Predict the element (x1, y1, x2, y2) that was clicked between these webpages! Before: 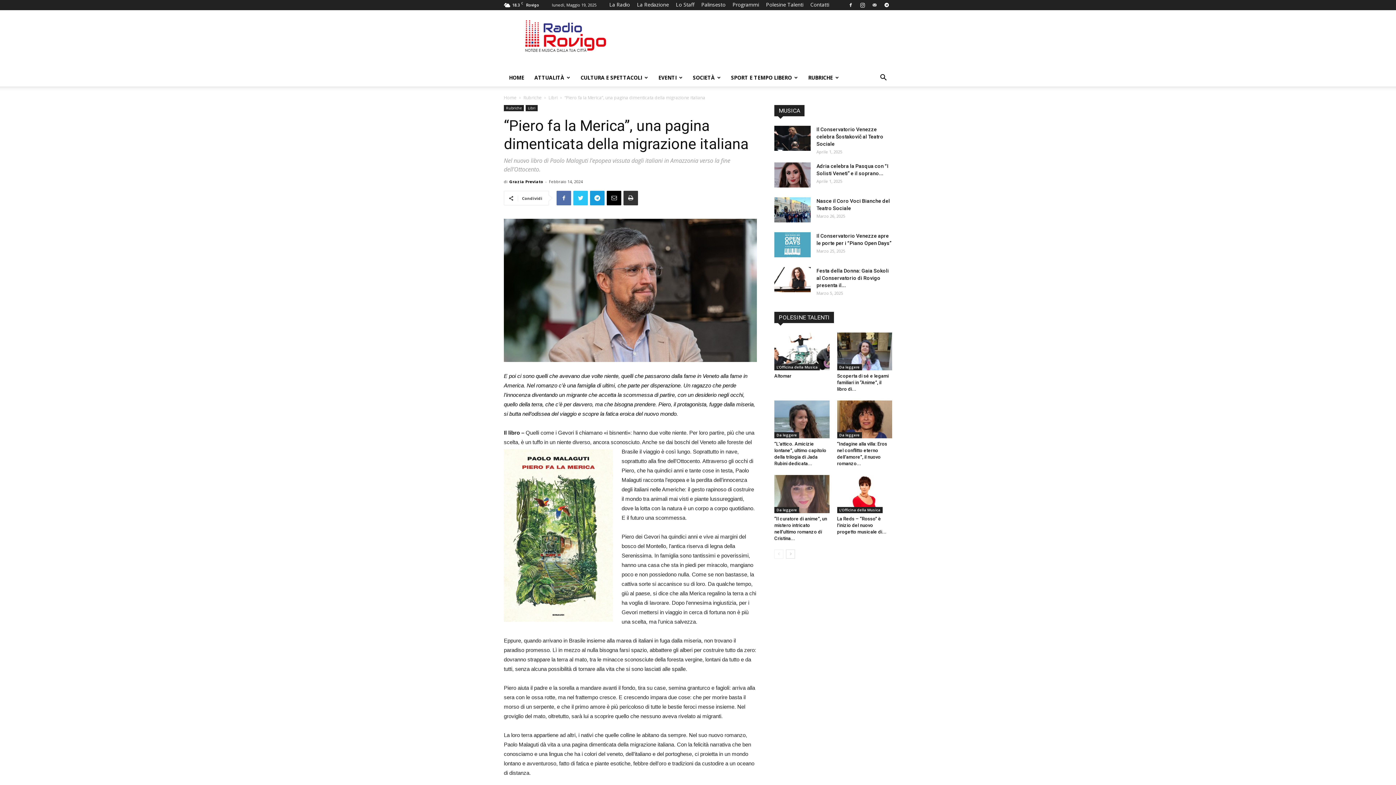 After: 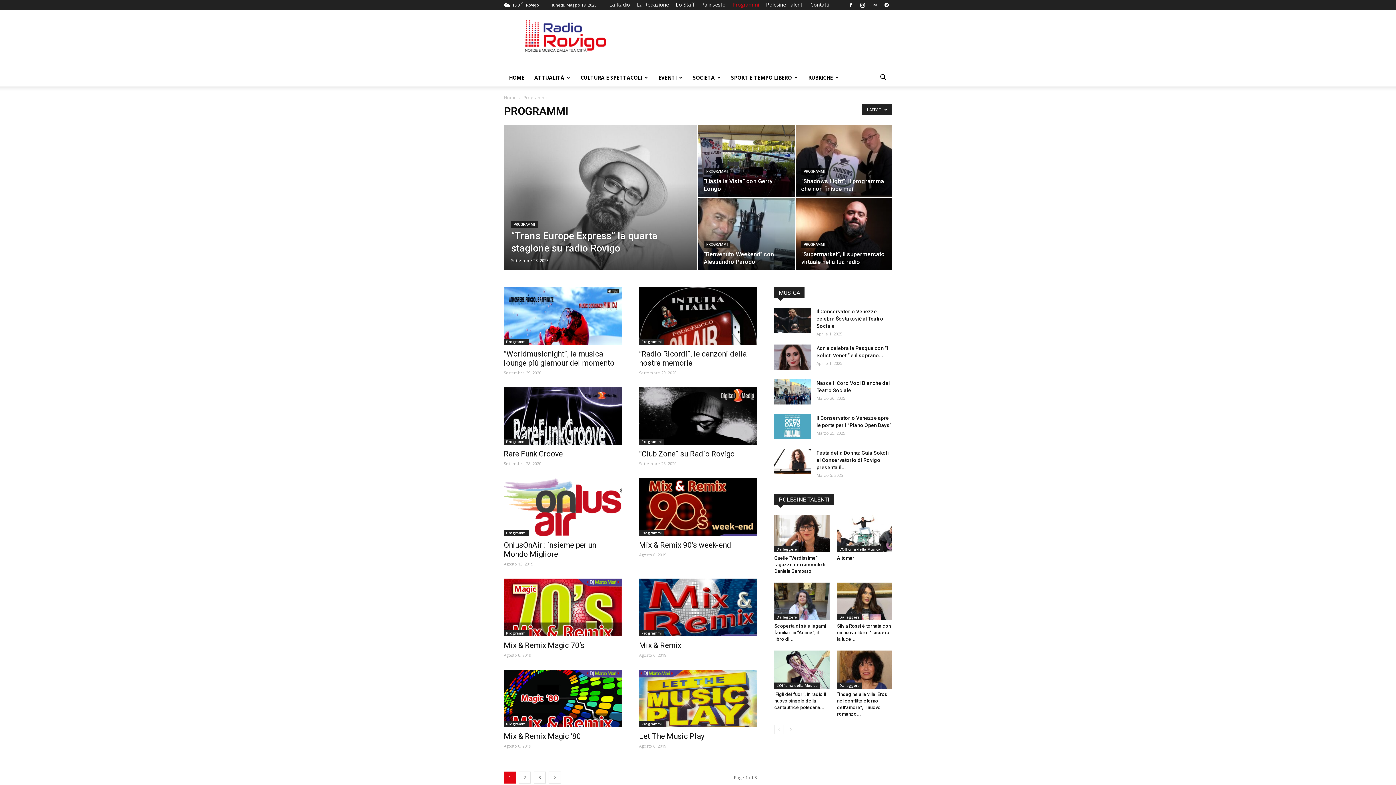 Action: label: Programmi bbox: (732, 1, 759, 8)